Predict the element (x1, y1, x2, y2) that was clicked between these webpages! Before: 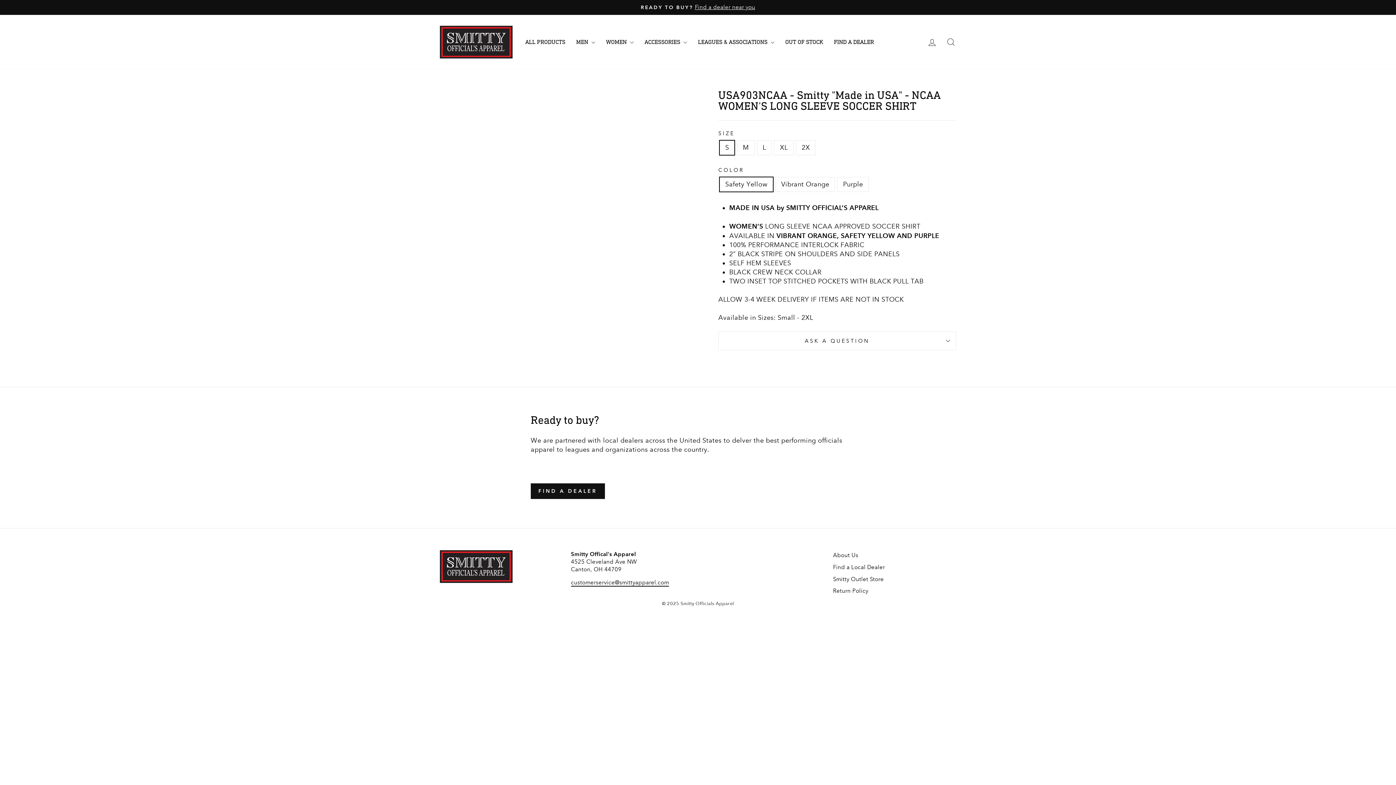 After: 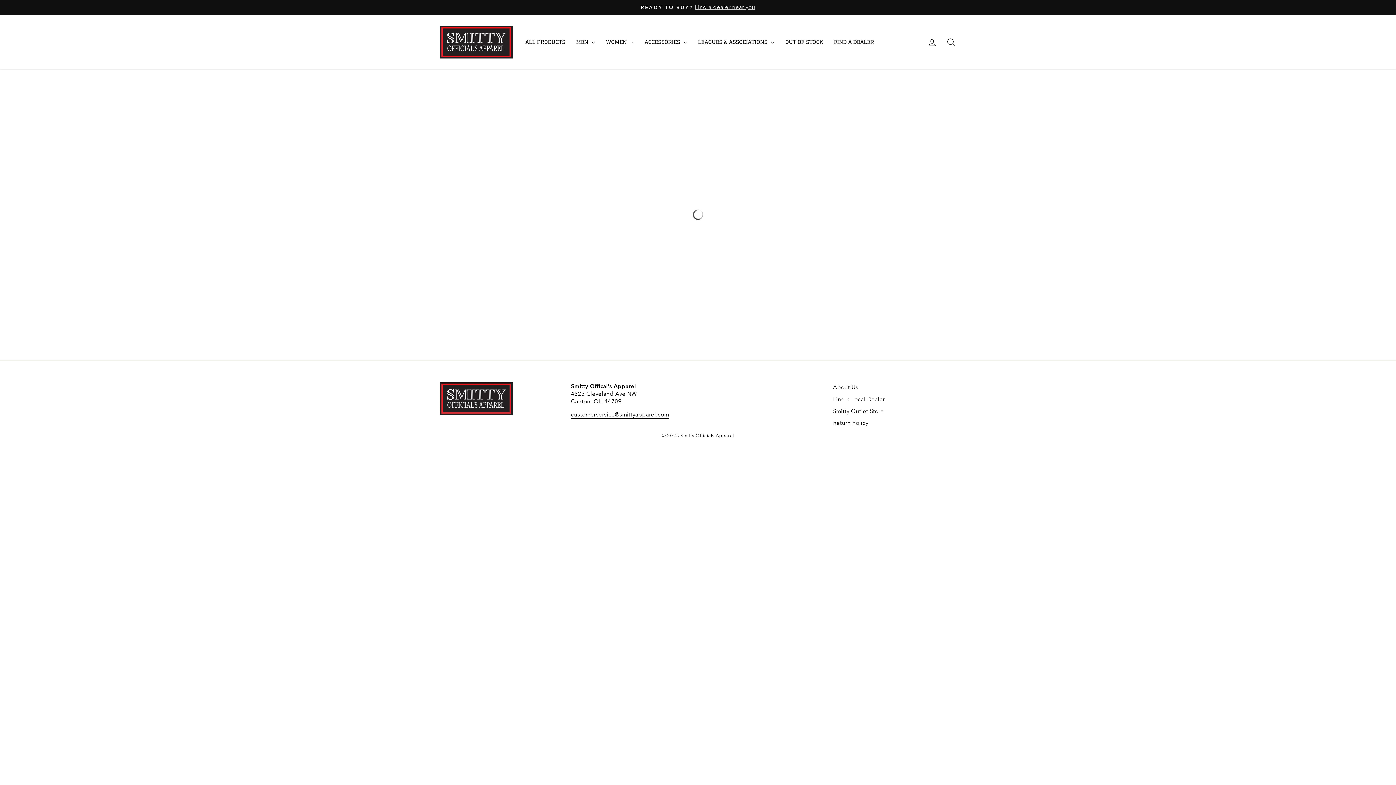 Action: bbox: (520, 36, 570, 47) label: ALL PRODUCTS